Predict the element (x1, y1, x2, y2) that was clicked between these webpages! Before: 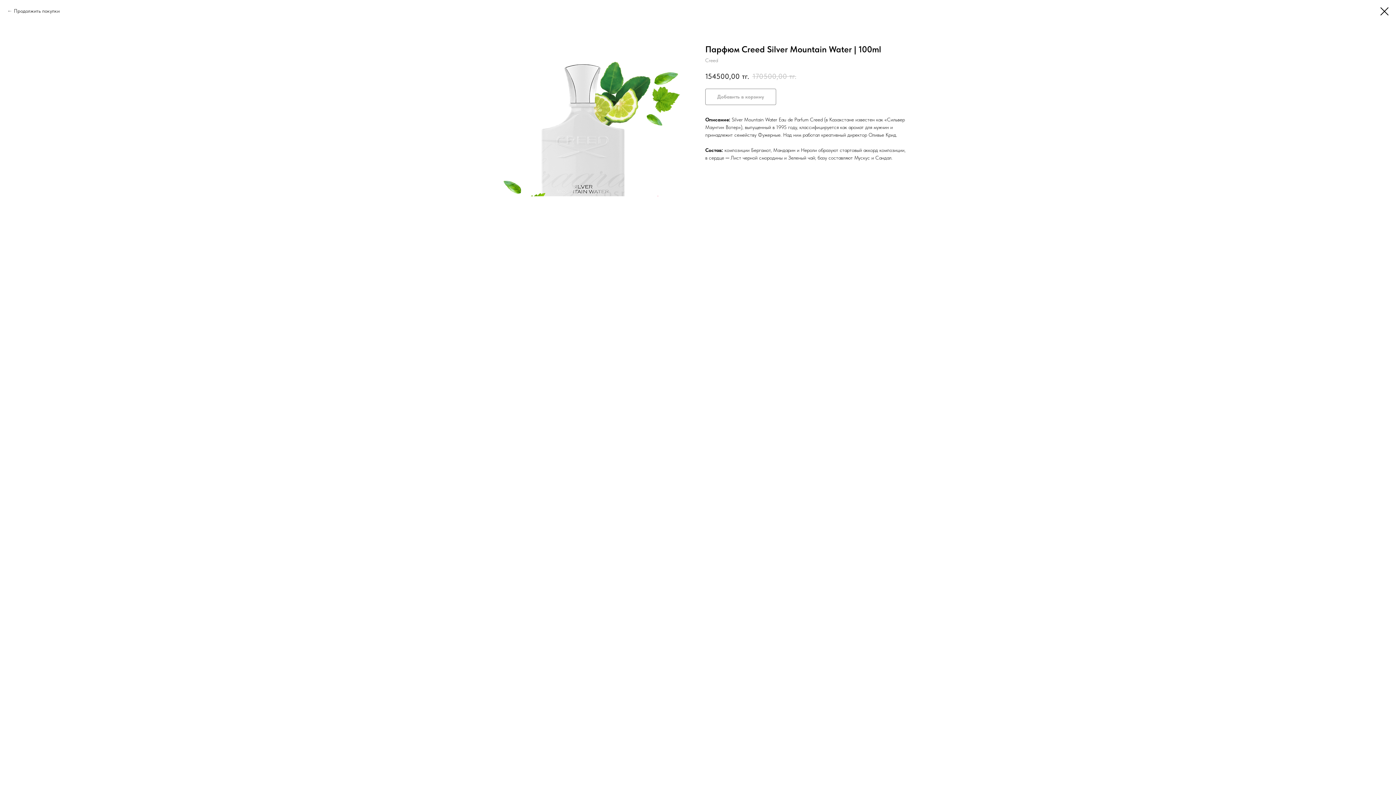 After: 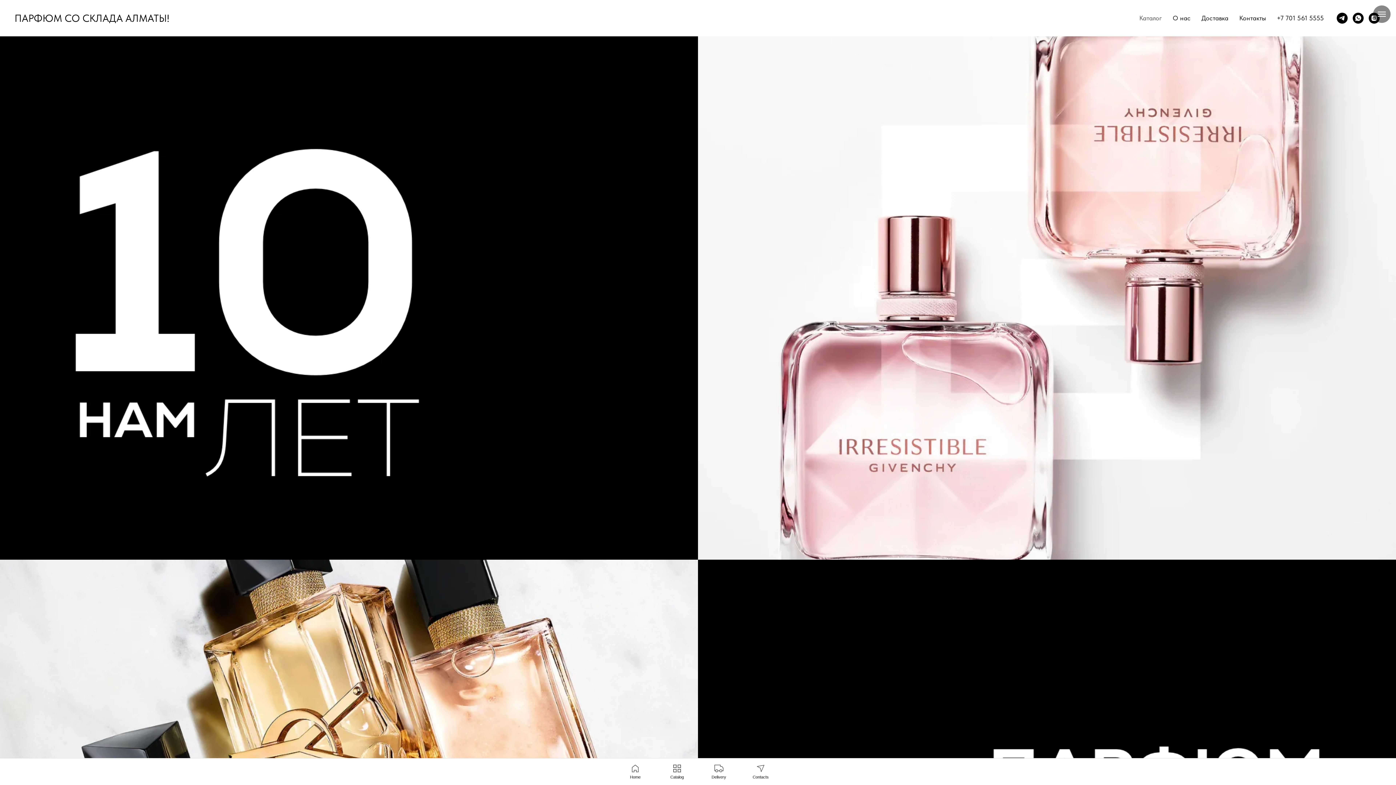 Action: label: Продолжить покупки bbox: (7, 7, 59, 14)